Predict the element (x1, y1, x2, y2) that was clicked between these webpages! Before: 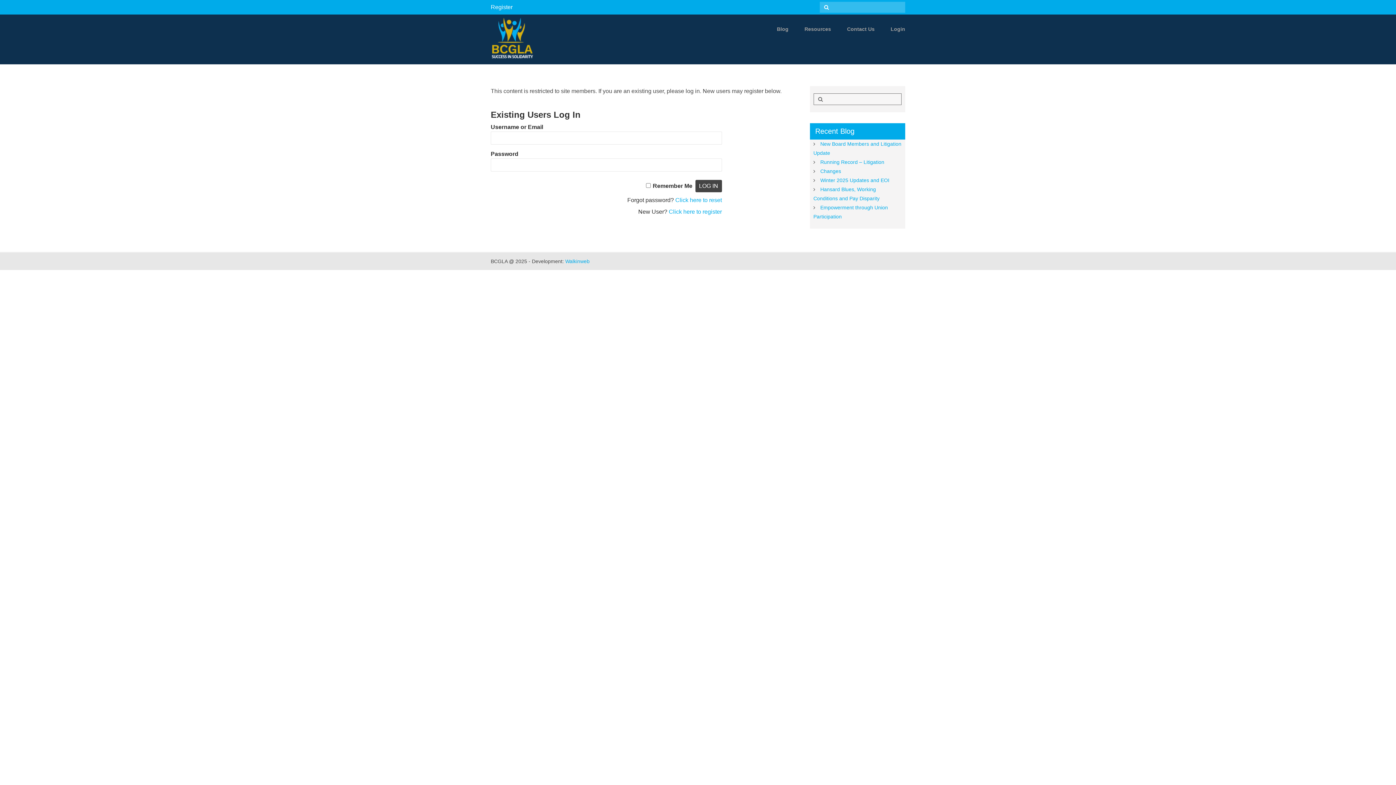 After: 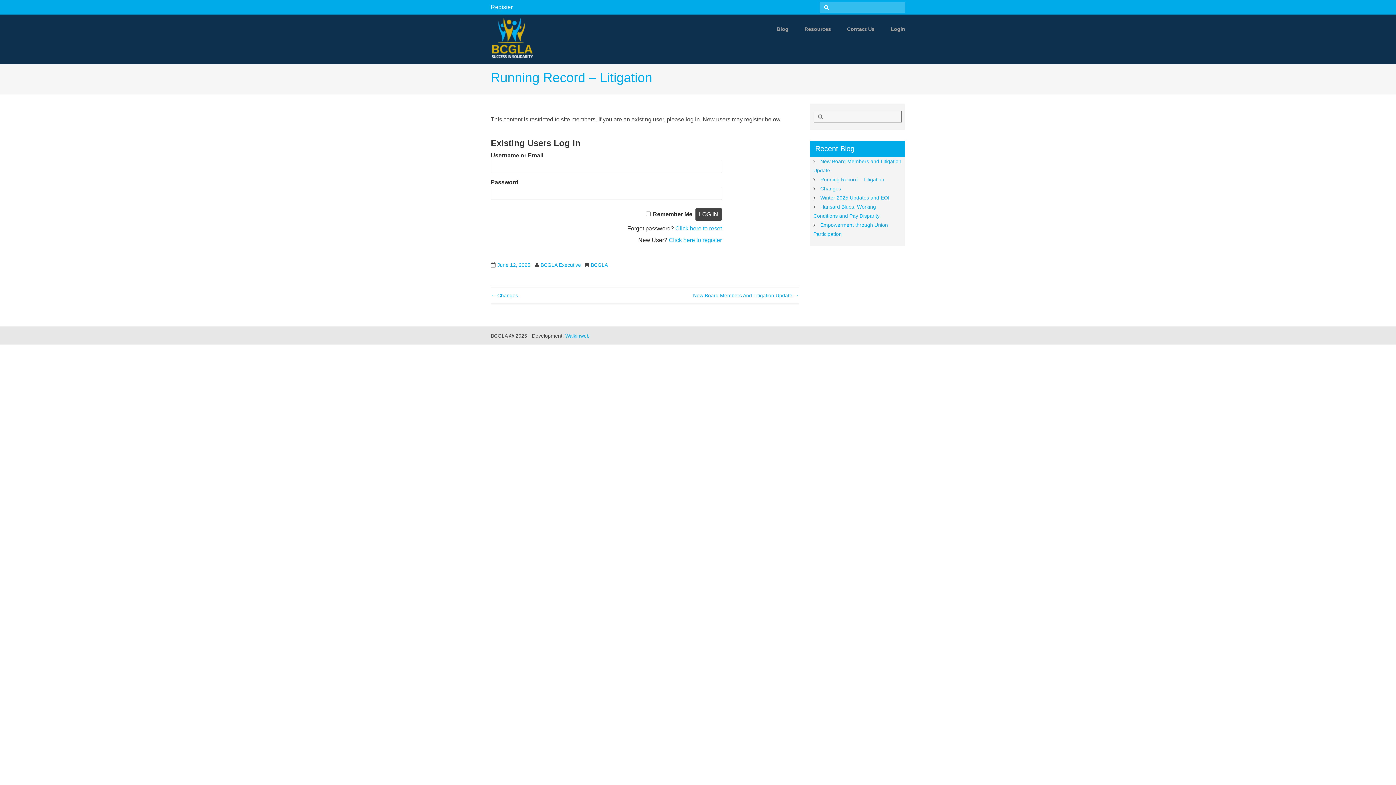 Action: label: Running Record – Litigation bbox: (820, 159, 884, 165)